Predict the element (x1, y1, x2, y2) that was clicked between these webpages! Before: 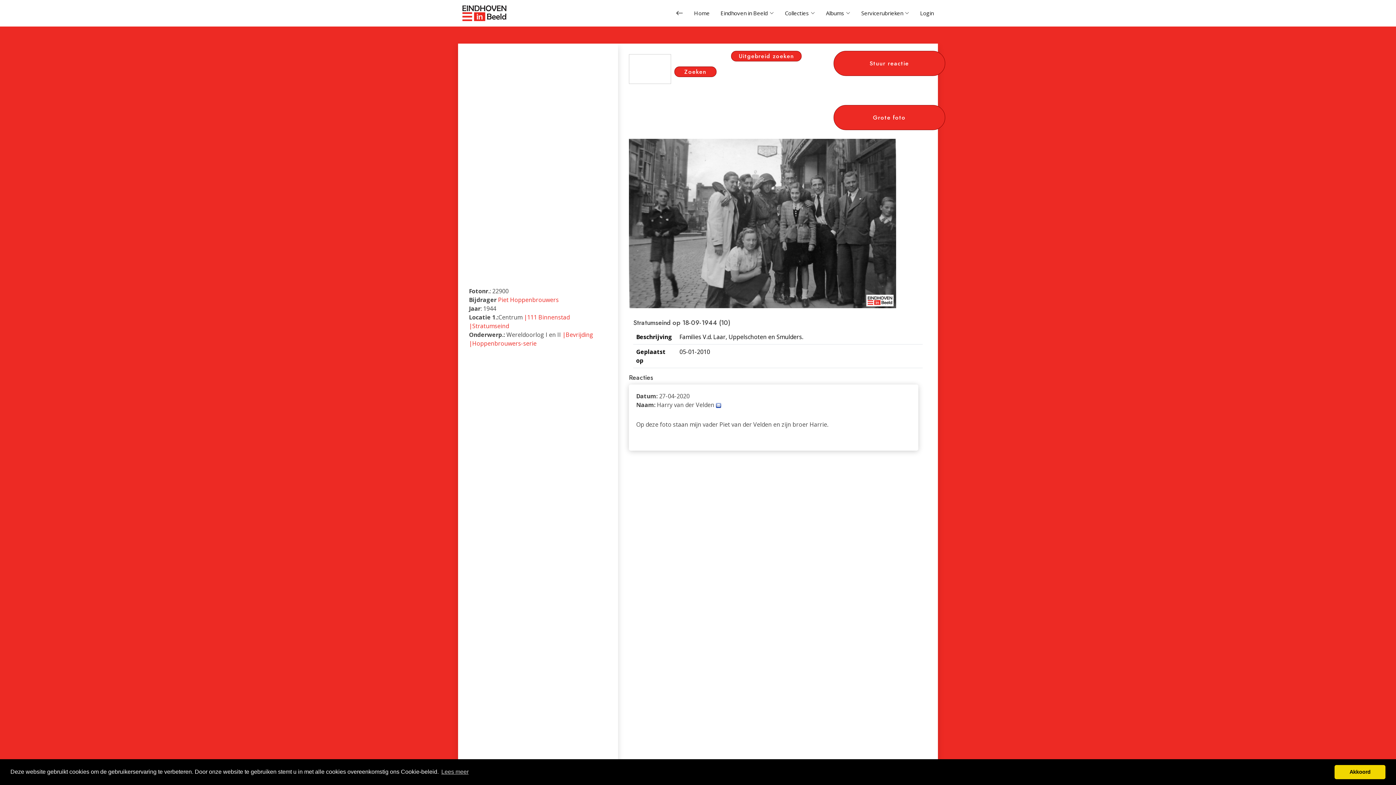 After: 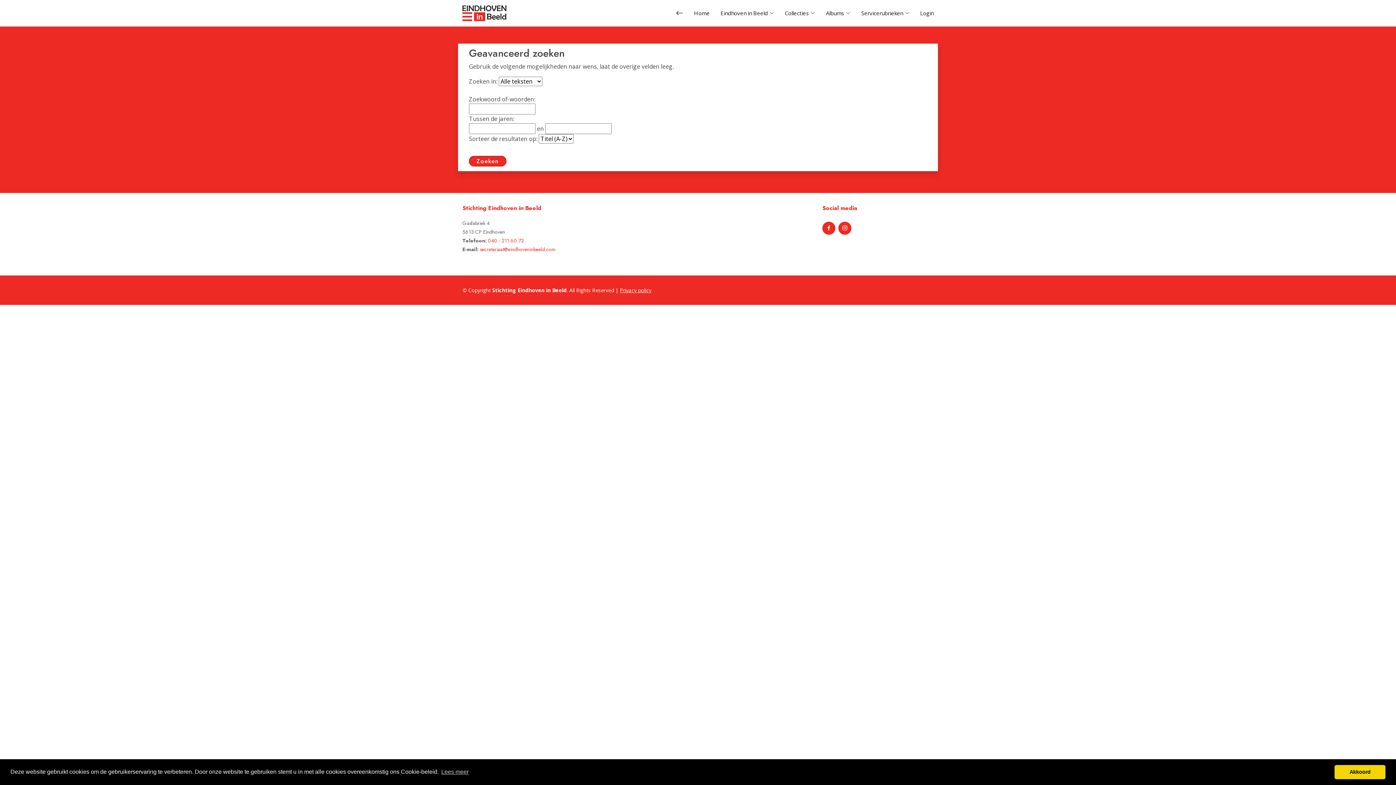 Action: bbox: (731, 50, 801, 61) label: Uitgebreid zoeken